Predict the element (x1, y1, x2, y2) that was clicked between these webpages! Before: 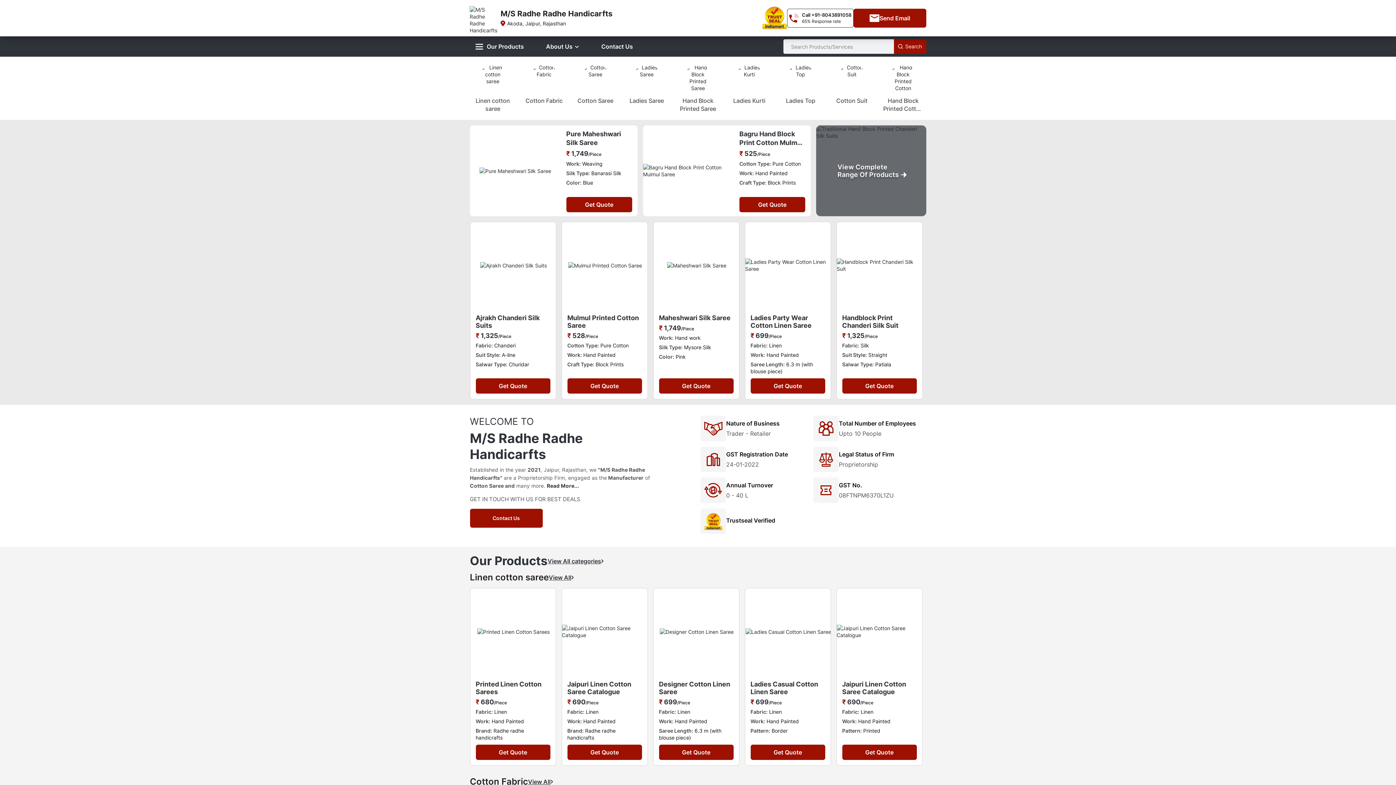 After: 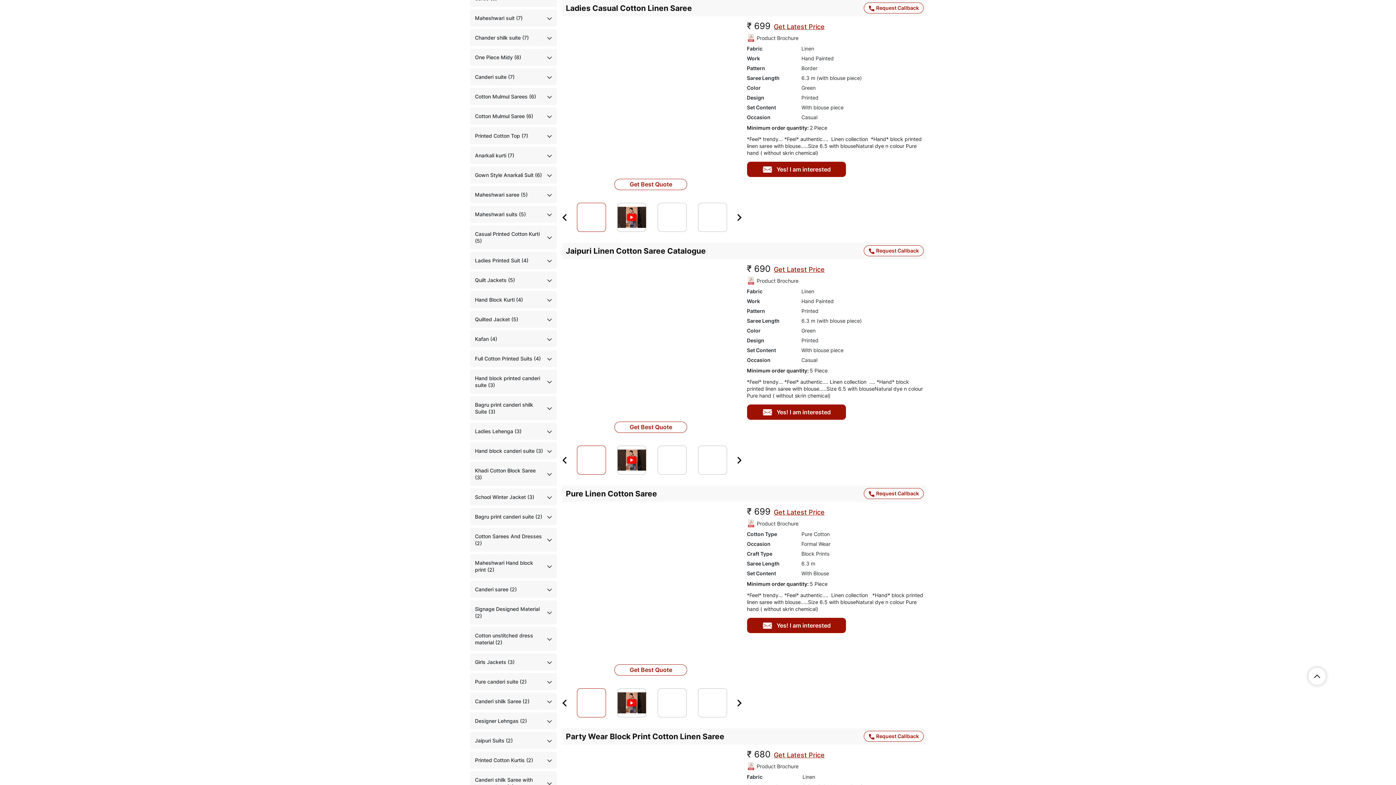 Action: label: Ladies Casual Cotton Linen Saree bbox: (750, 680, 825, 696)